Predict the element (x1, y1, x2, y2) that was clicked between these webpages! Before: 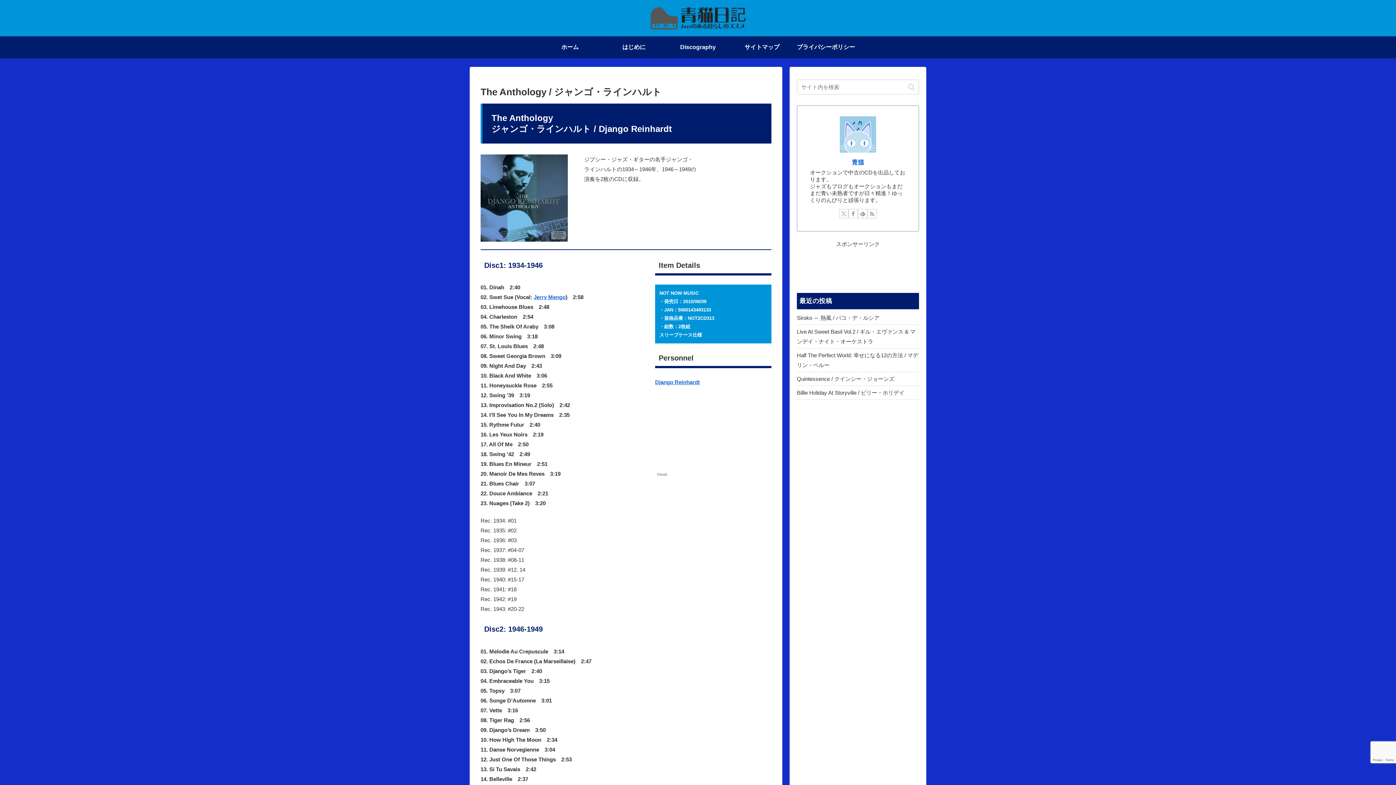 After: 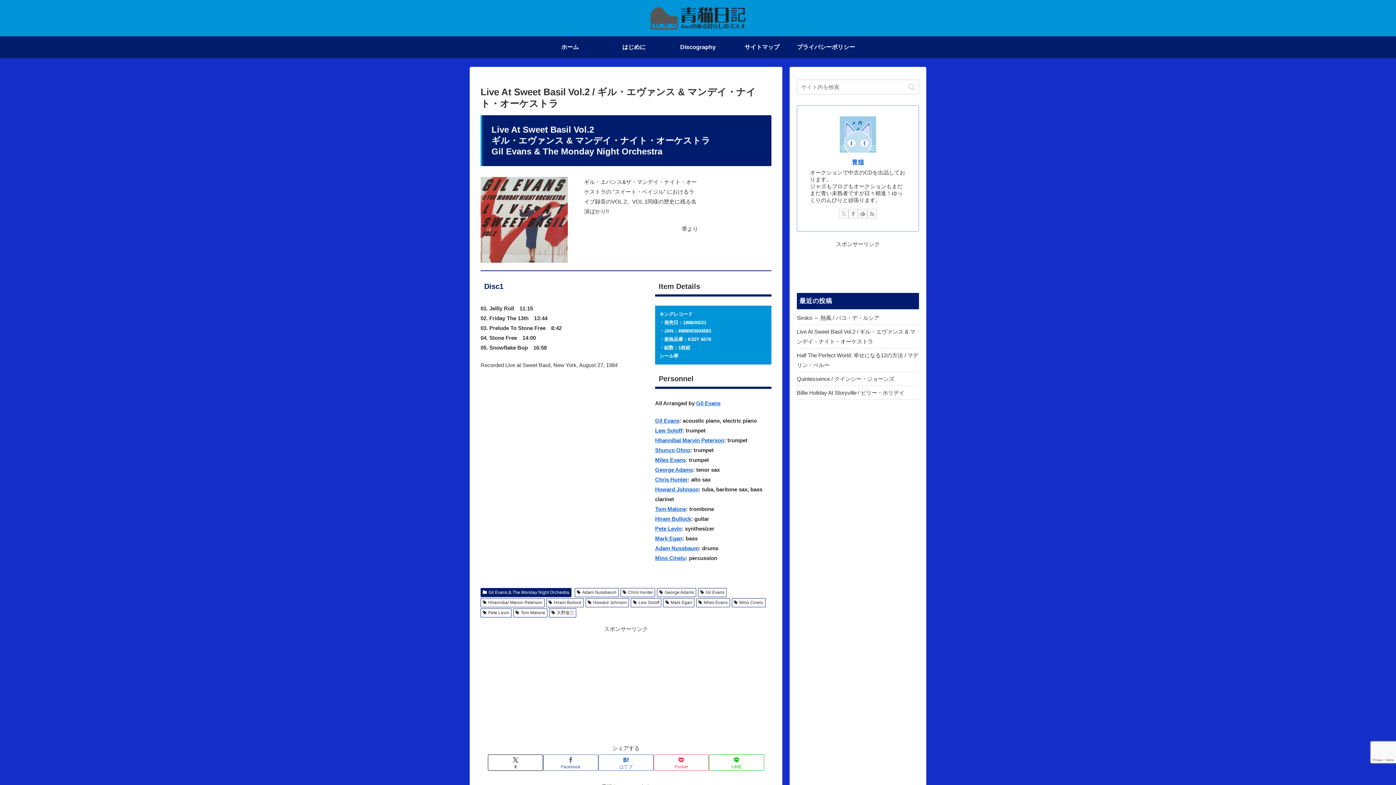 Action: label: Live At Sweet Basil Vol.2 / ギル・エヴァンス & マンデイ・ナイト・オーケストラ bbox: (797, 325, 919, 348)